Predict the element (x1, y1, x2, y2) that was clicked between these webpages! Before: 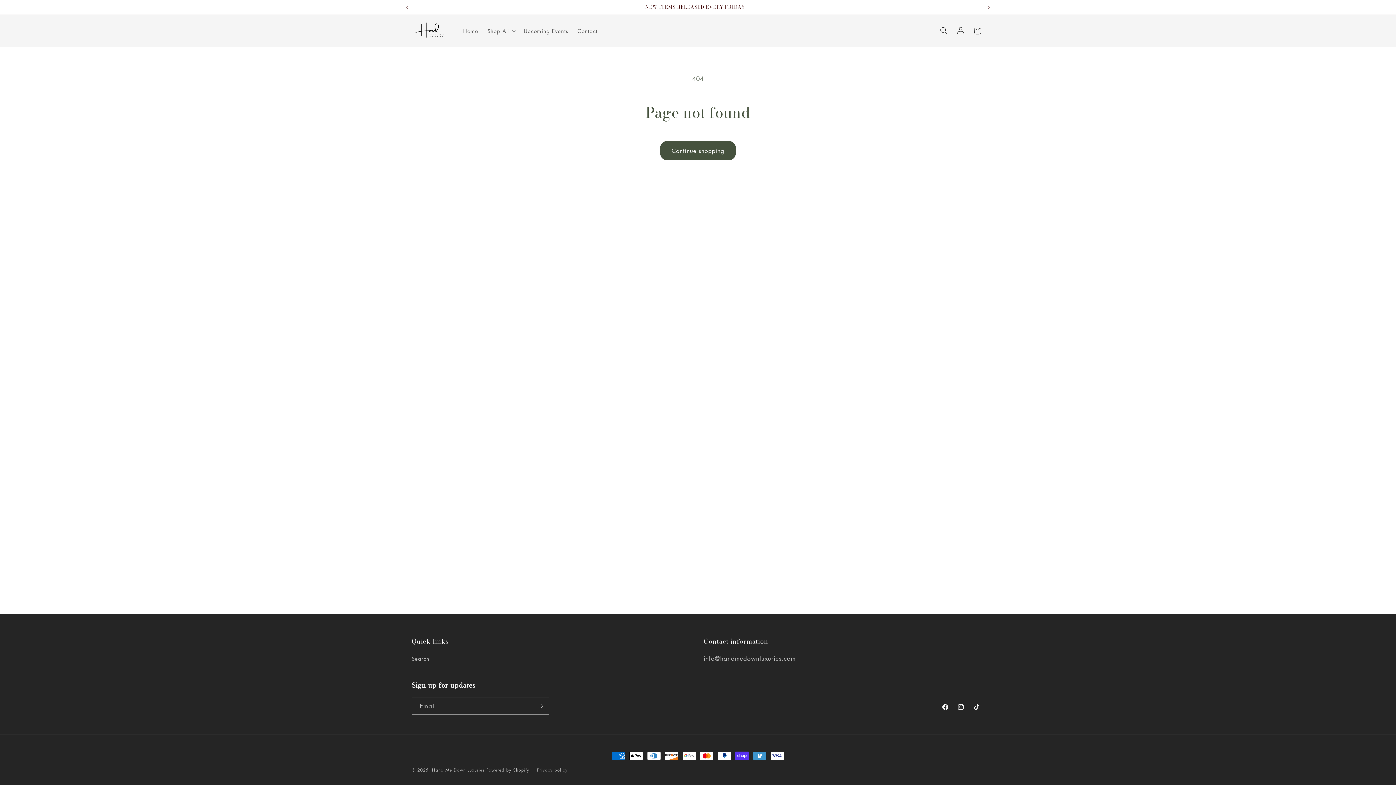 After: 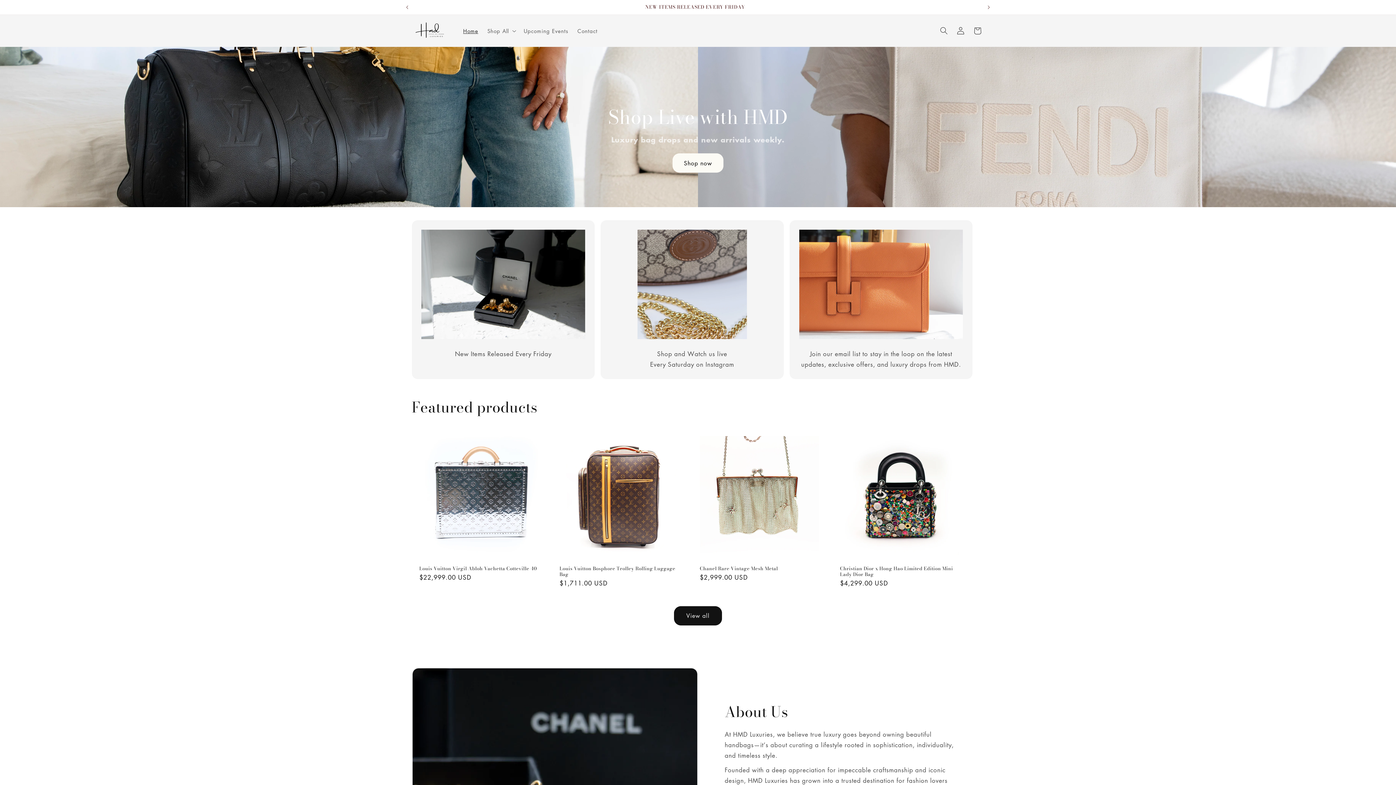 Action: label: Home bbox: (458, 22, 482, 38)